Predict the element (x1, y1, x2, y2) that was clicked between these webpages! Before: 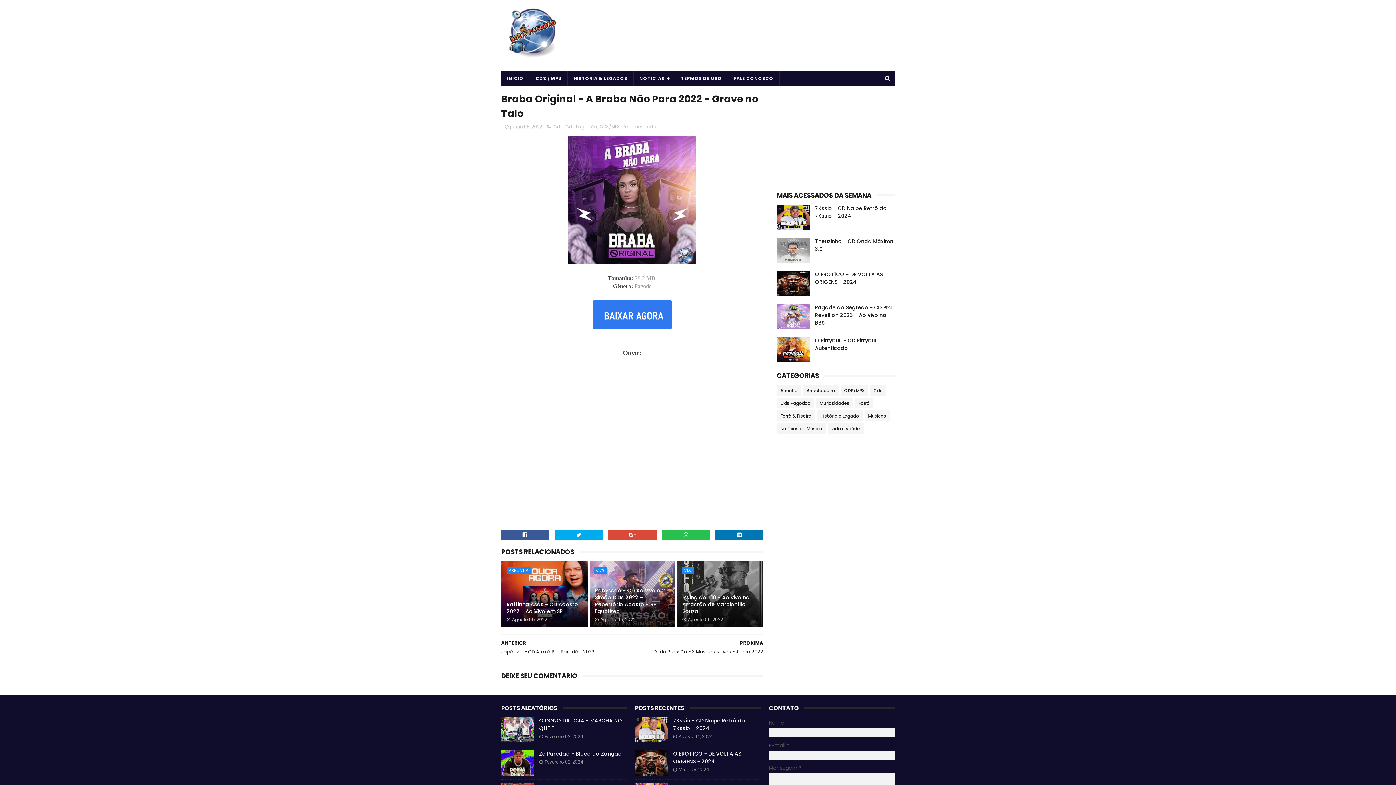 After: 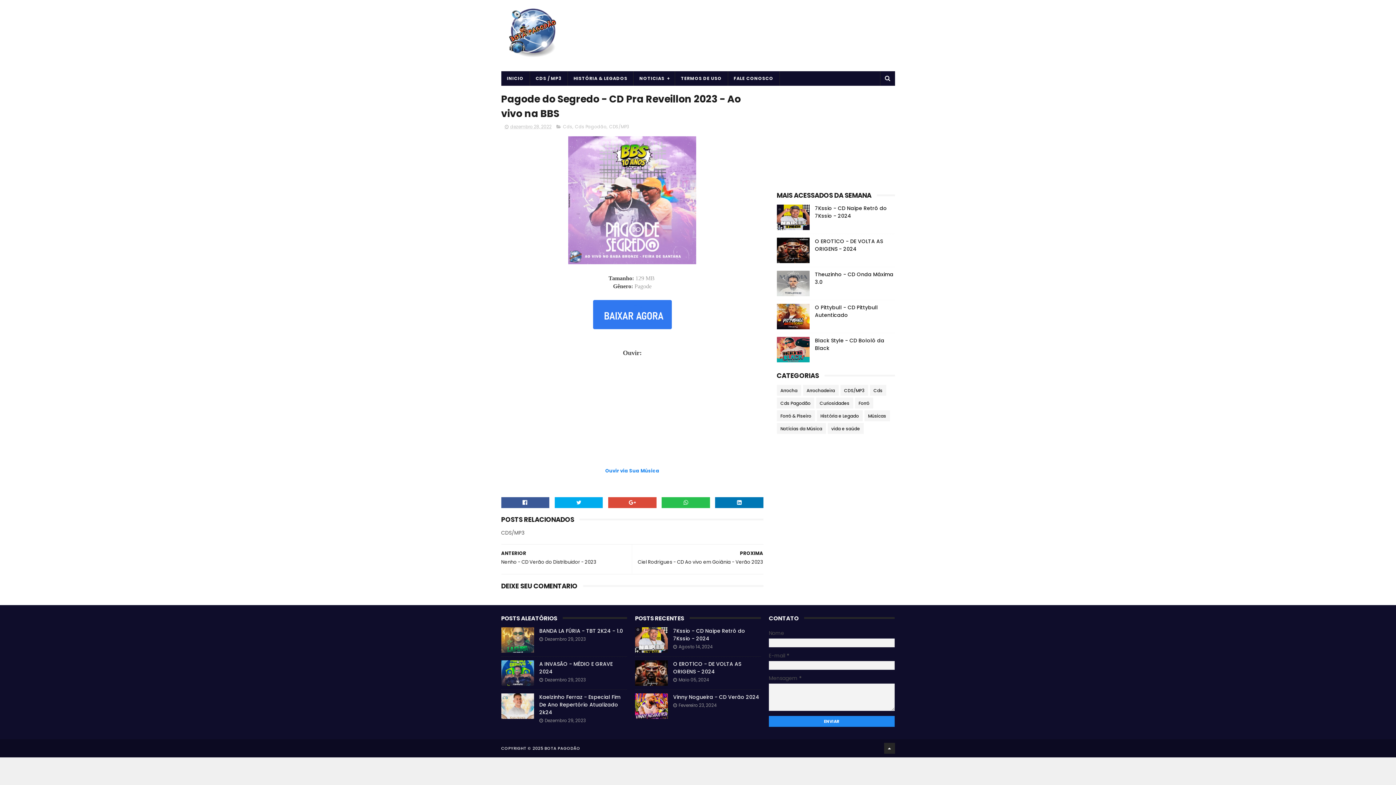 Action: label: Pagode do Segredo - CD Pra Reveillon 2023 - Ao vivo na BBS bbox: (815, 304, 892, 326)